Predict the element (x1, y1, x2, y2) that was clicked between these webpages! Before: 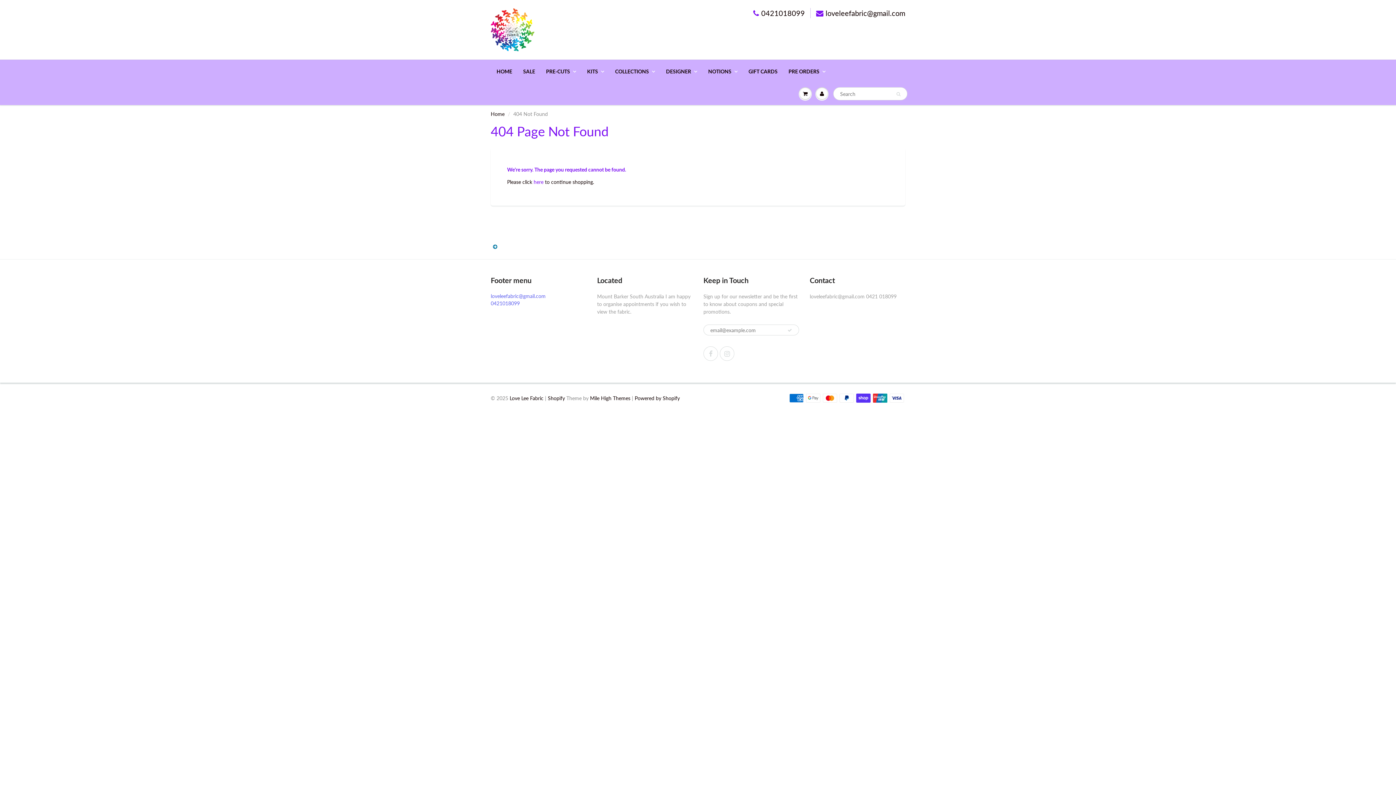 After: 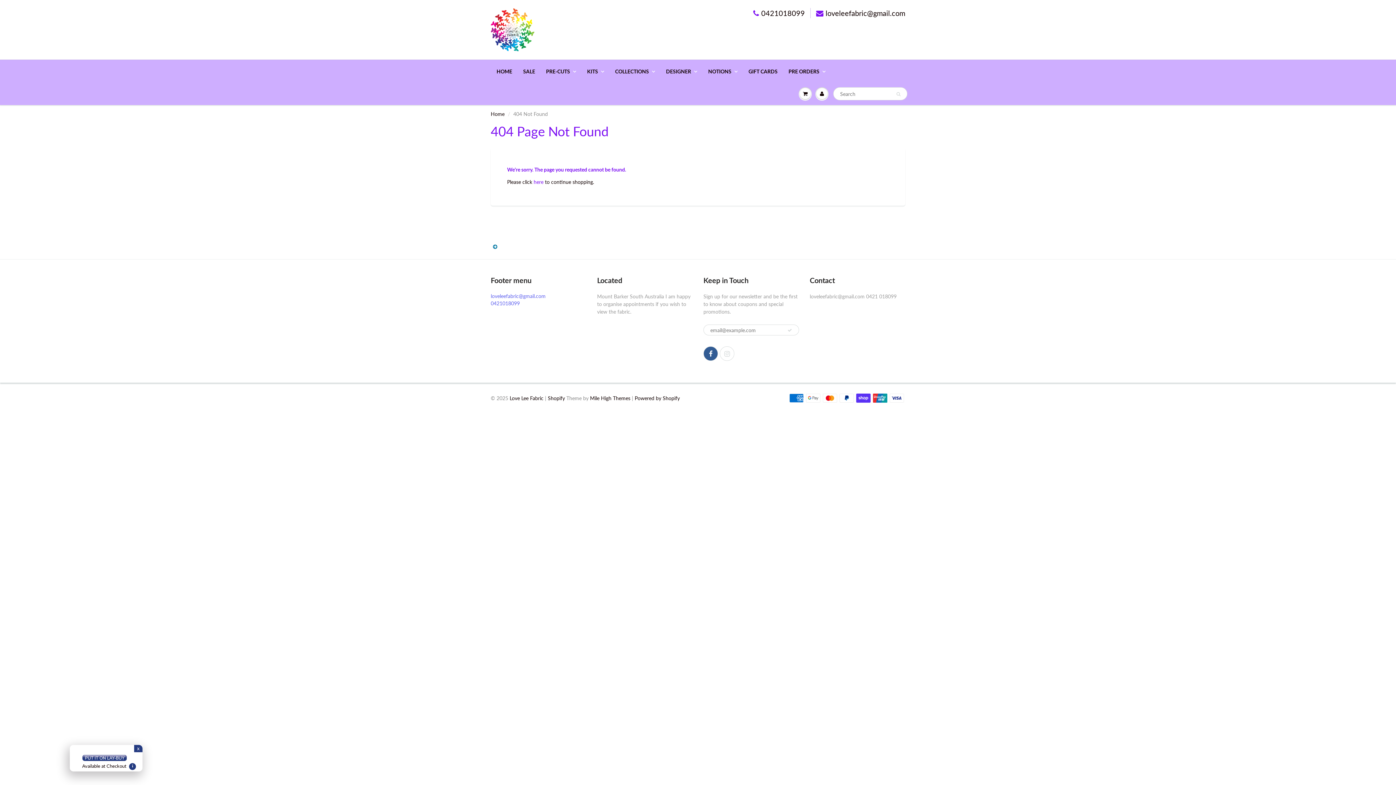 Action: bbox: (703, 346, 718, 361)